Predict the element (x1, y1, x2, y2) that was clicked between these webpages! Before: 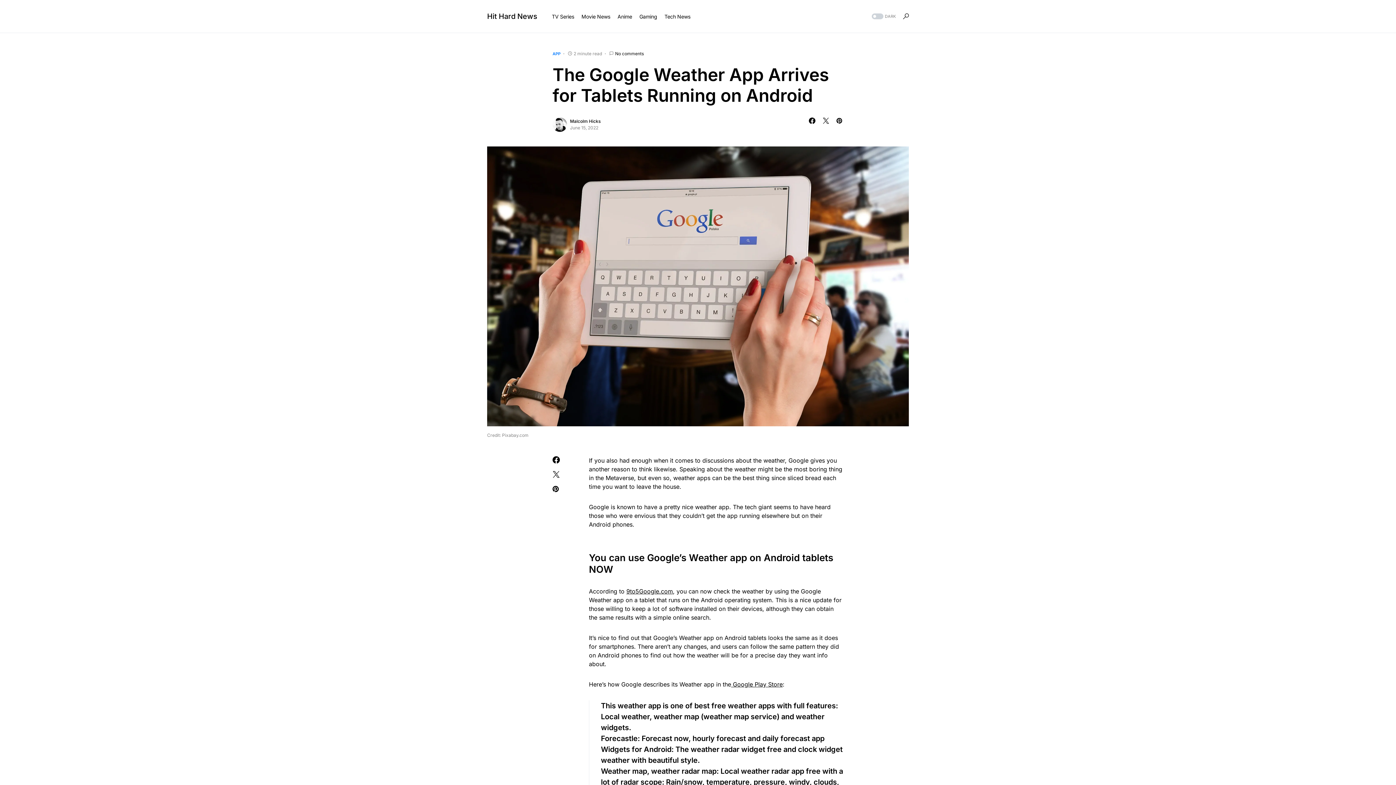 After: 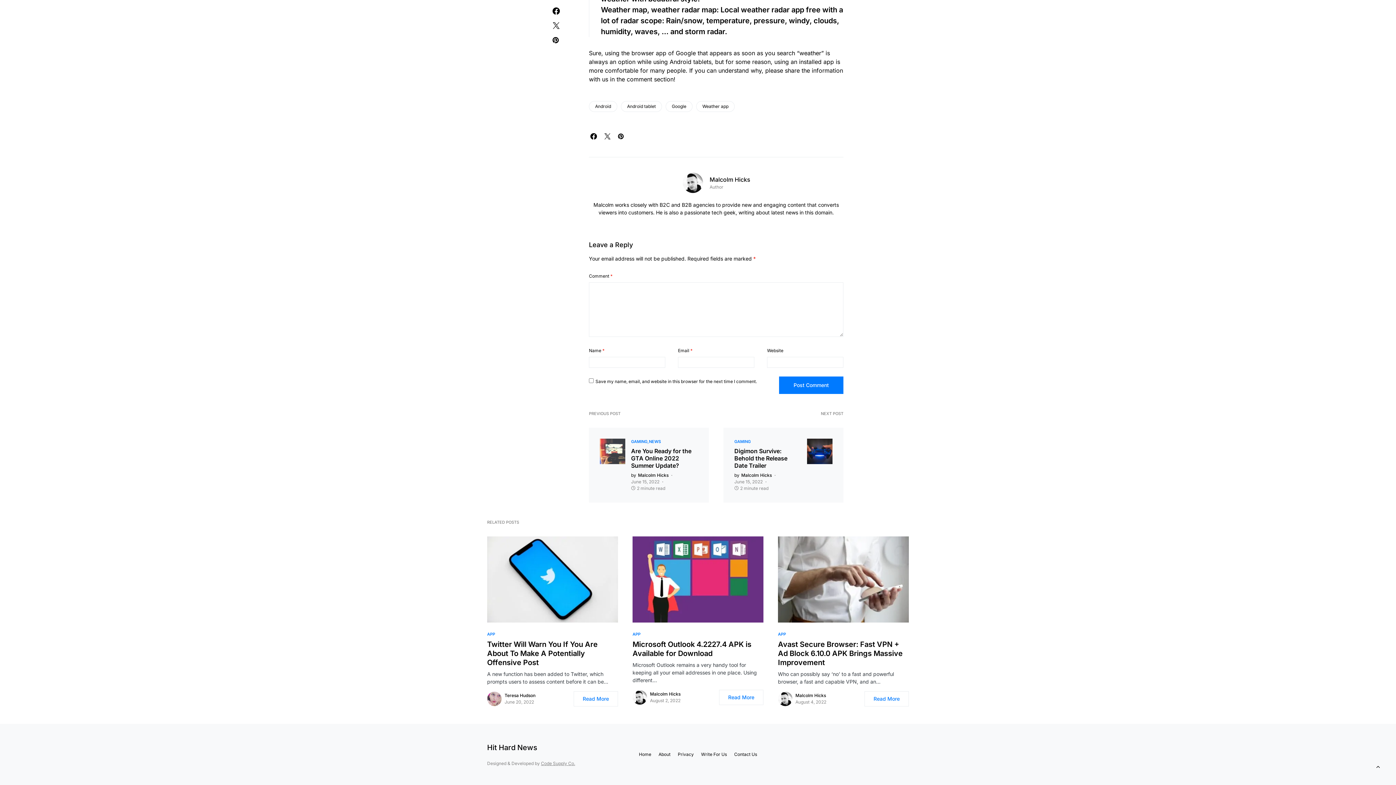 Action: label: No comments bbox: (615, 50, 644, 57)